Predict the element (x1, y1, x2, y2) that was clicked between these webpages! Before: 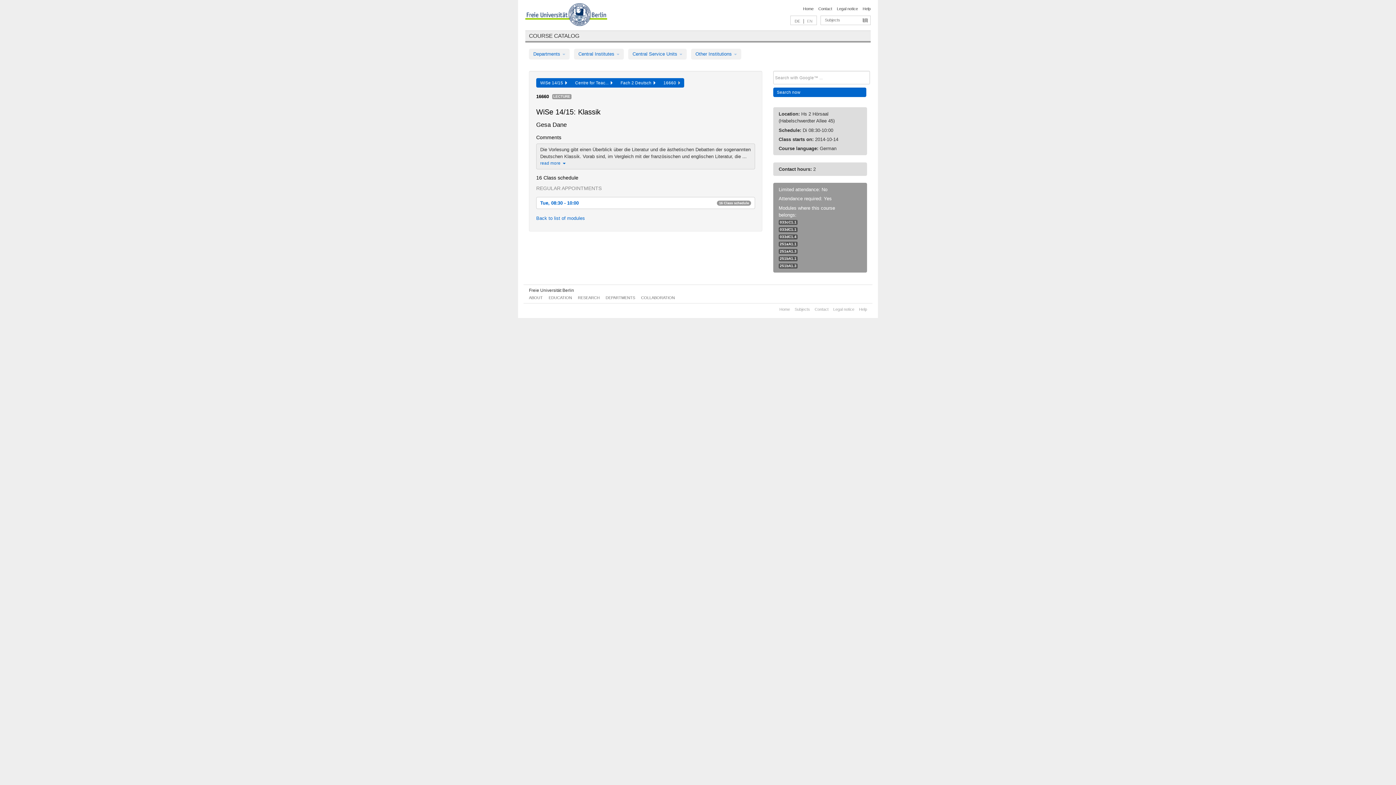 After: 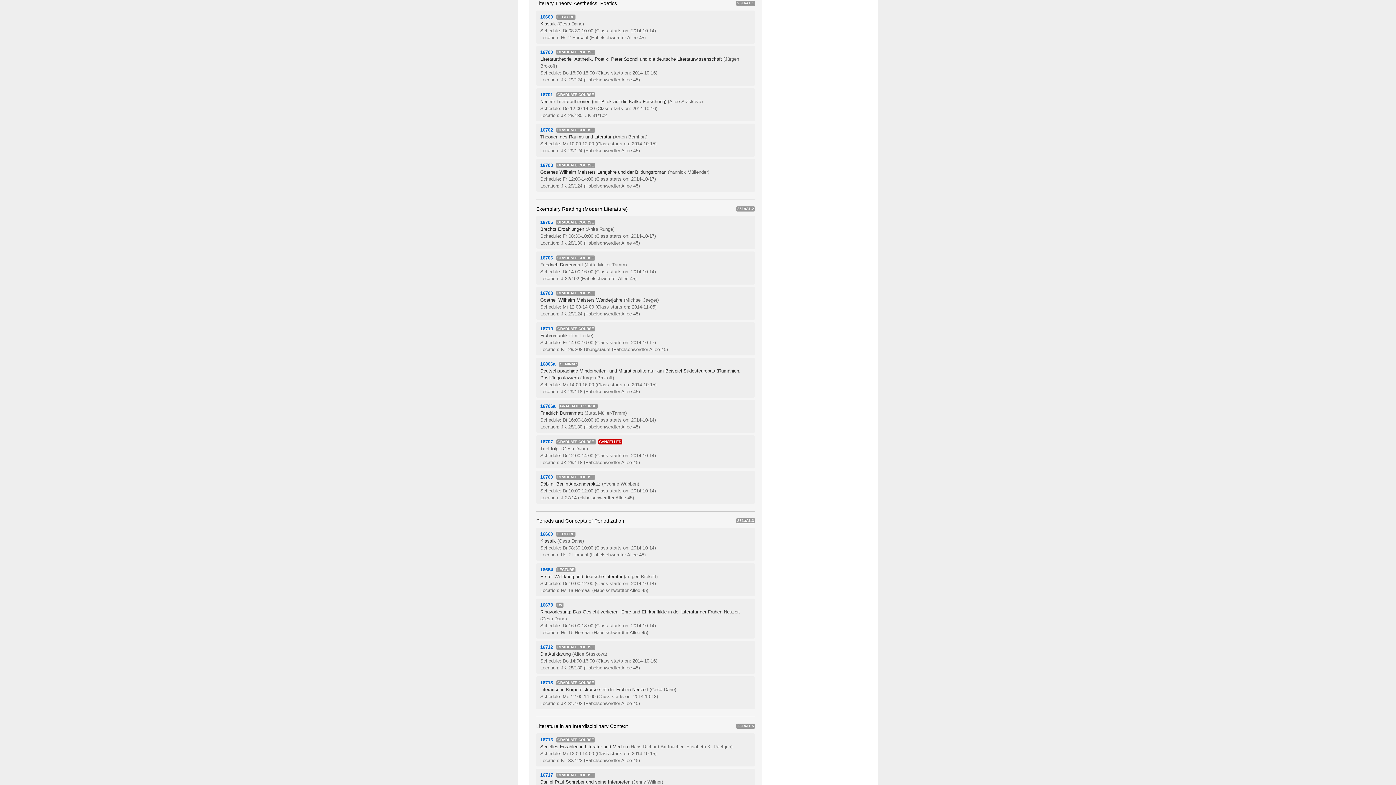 Action: bbox: (780, 242, 796, 246) label: 251aA1.1